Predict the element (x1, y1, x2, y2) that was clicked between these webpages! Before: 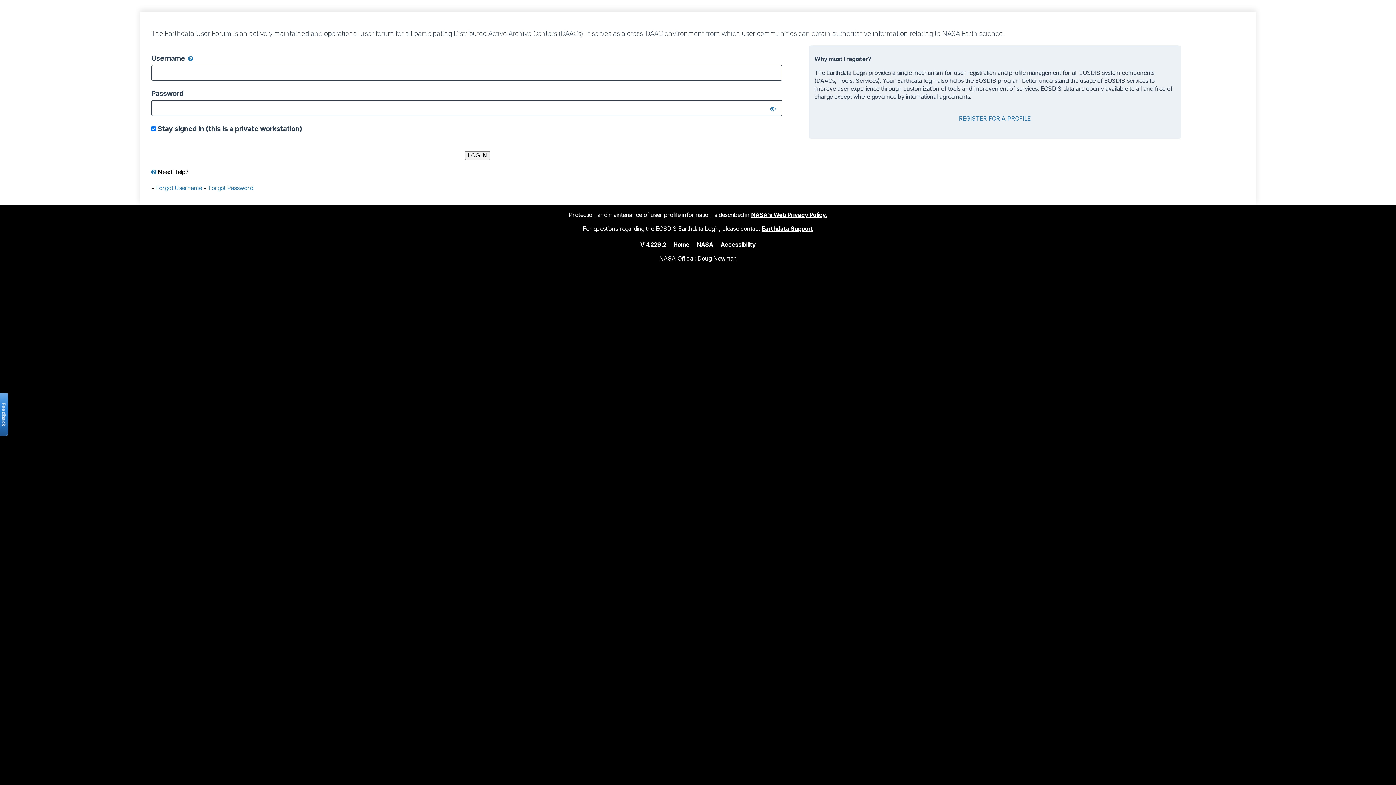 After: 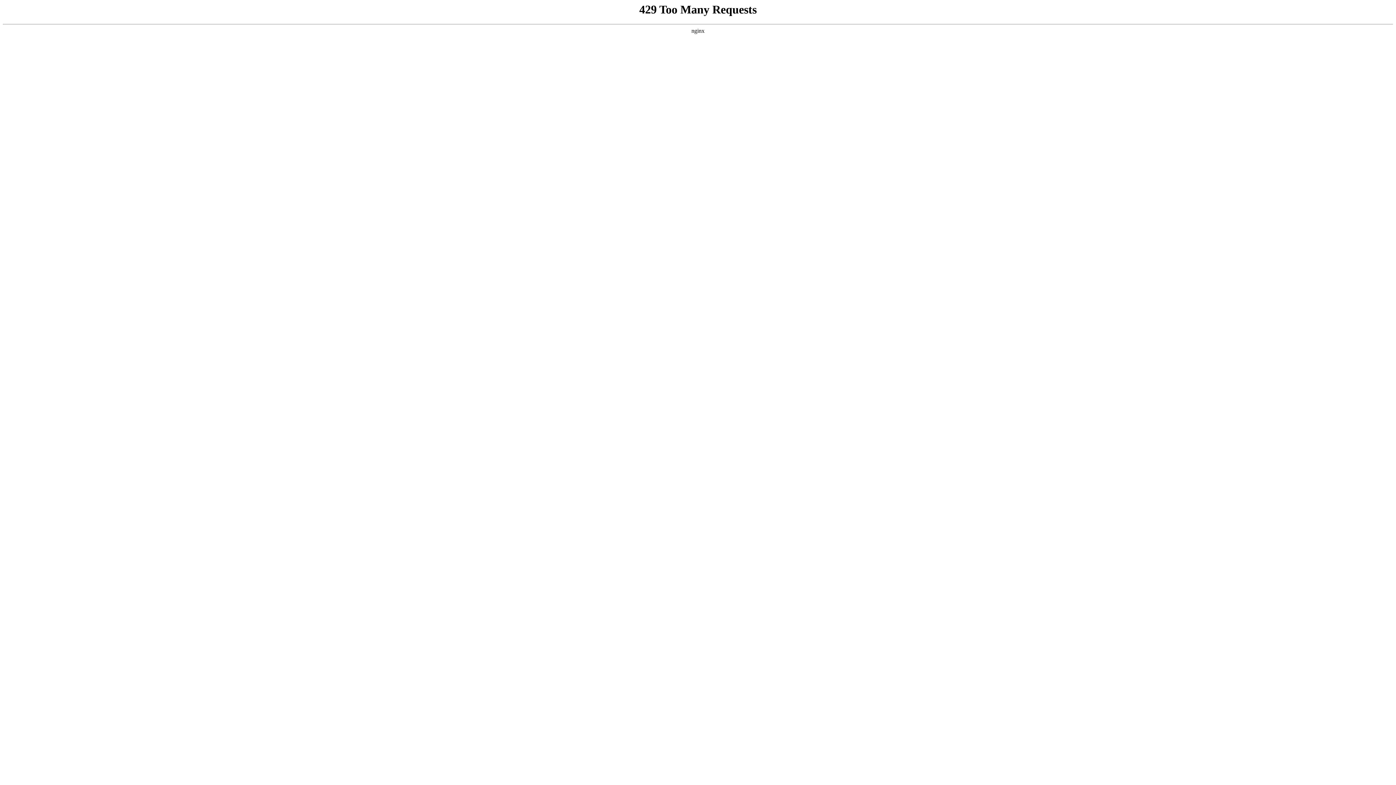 Action: bbox: (697, 240, 713, 248) label: NASA